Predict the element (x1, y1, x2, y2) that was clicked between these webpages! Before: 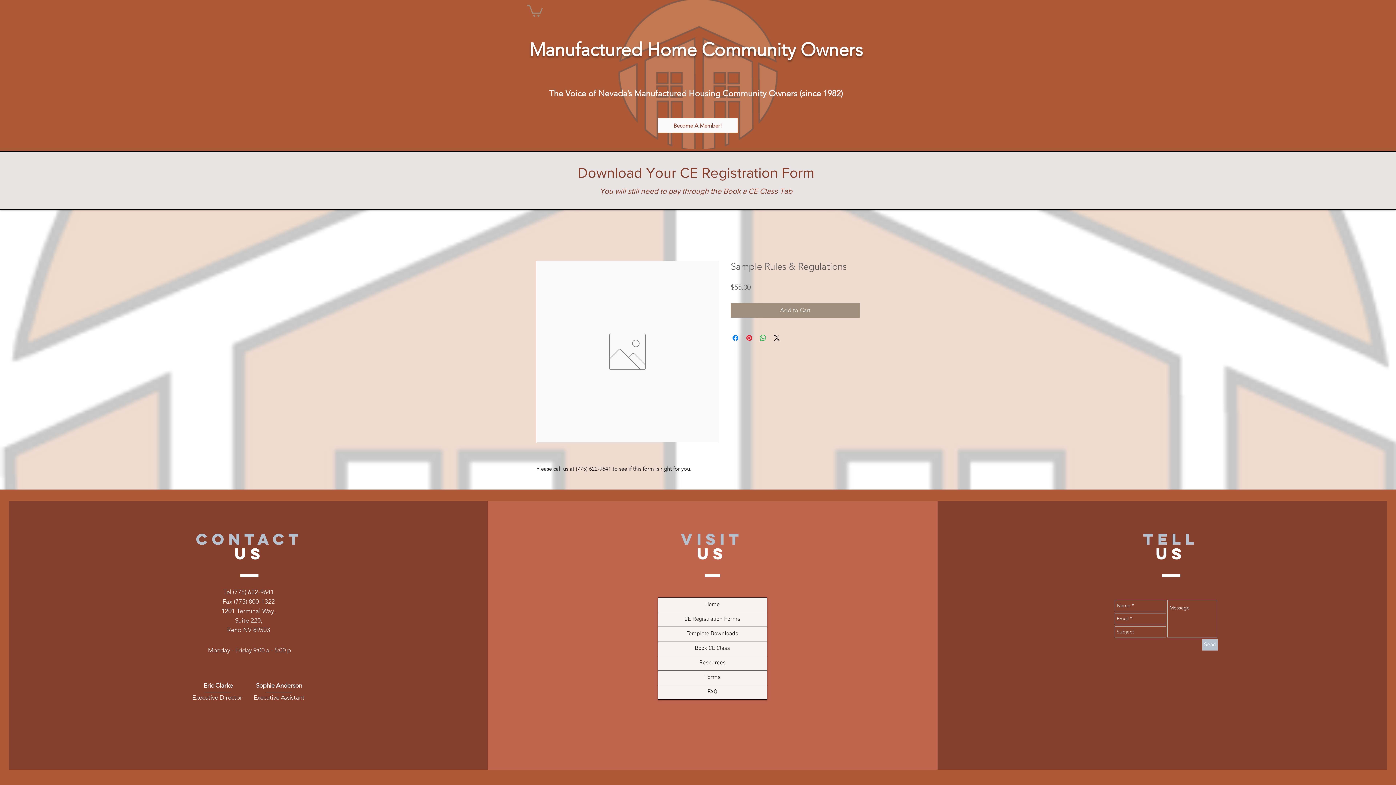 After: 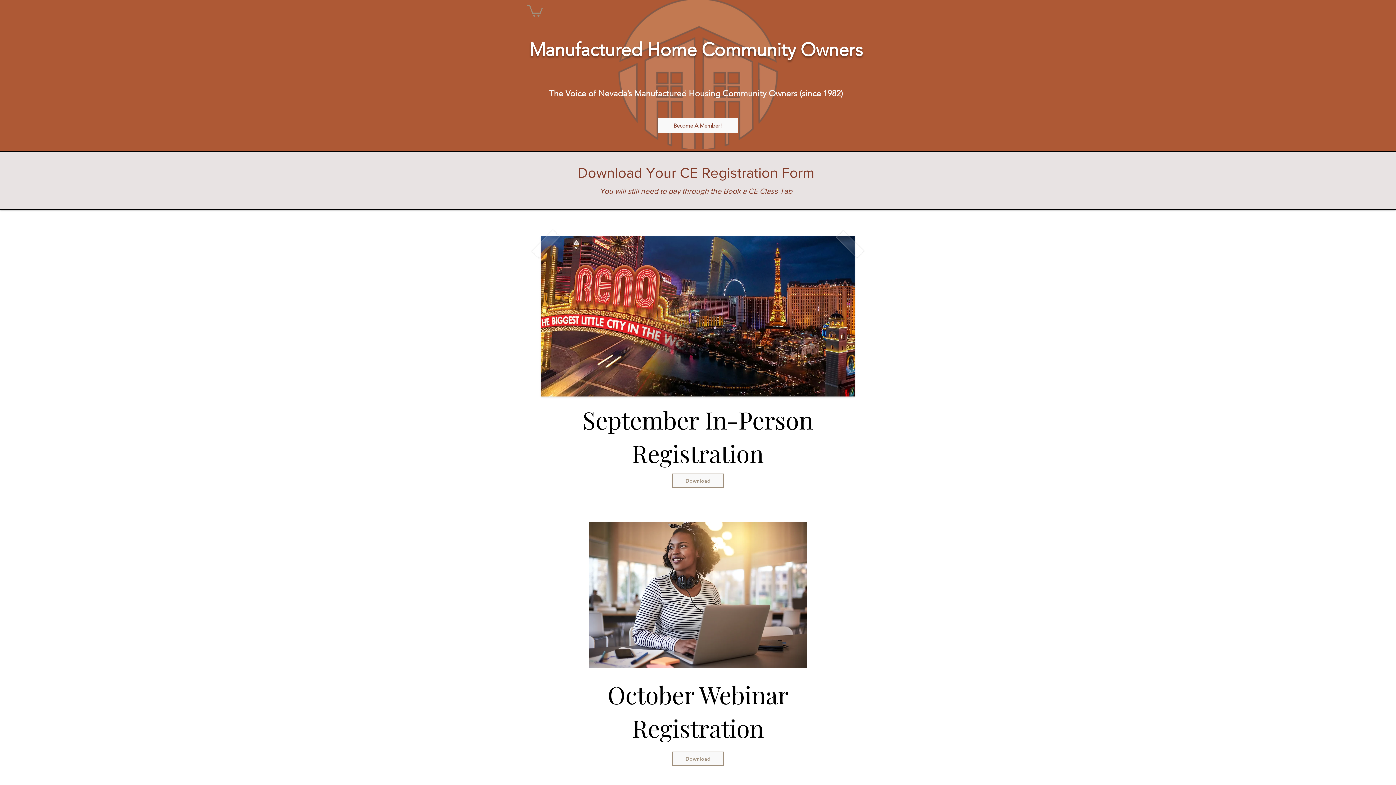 Action: bbox: (658, 612, 766, 626) label: CE Registration Forms